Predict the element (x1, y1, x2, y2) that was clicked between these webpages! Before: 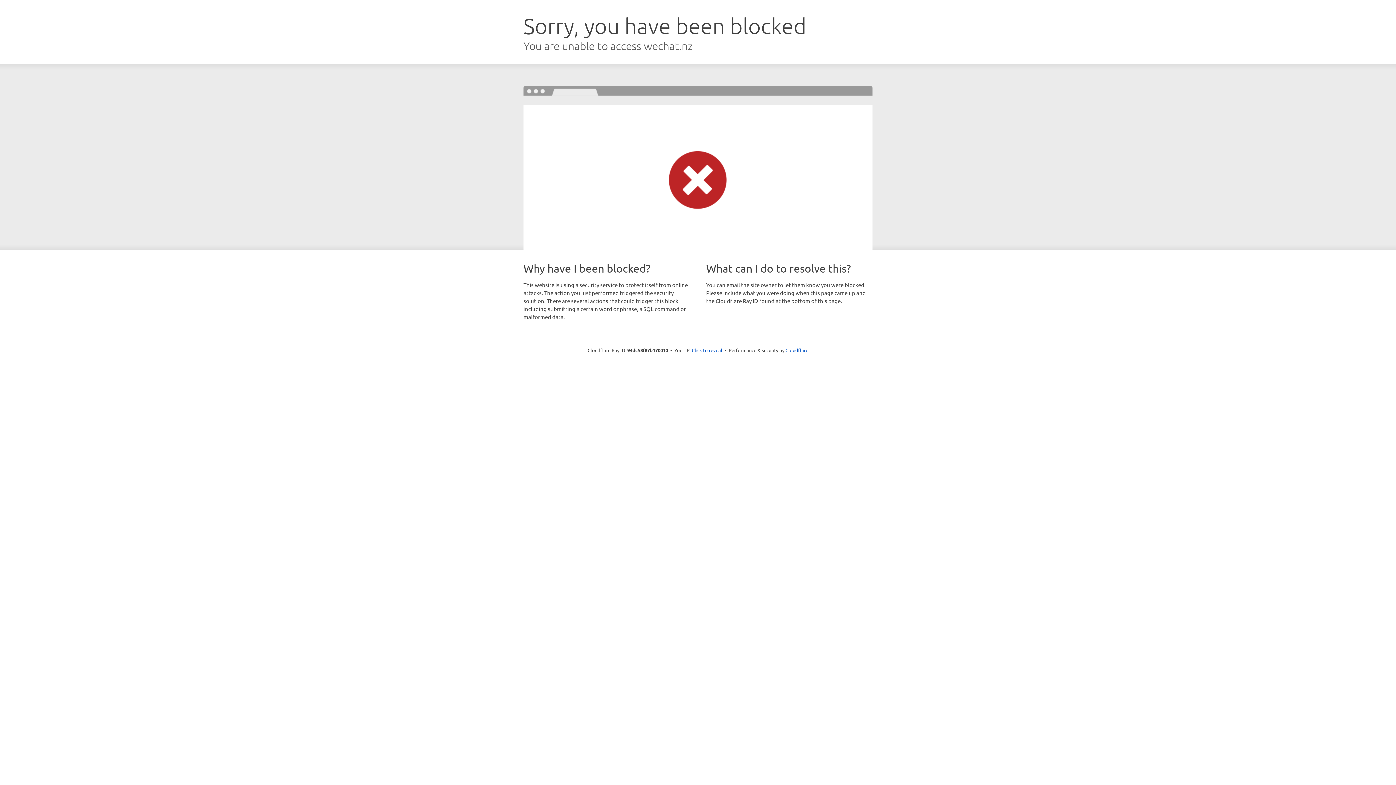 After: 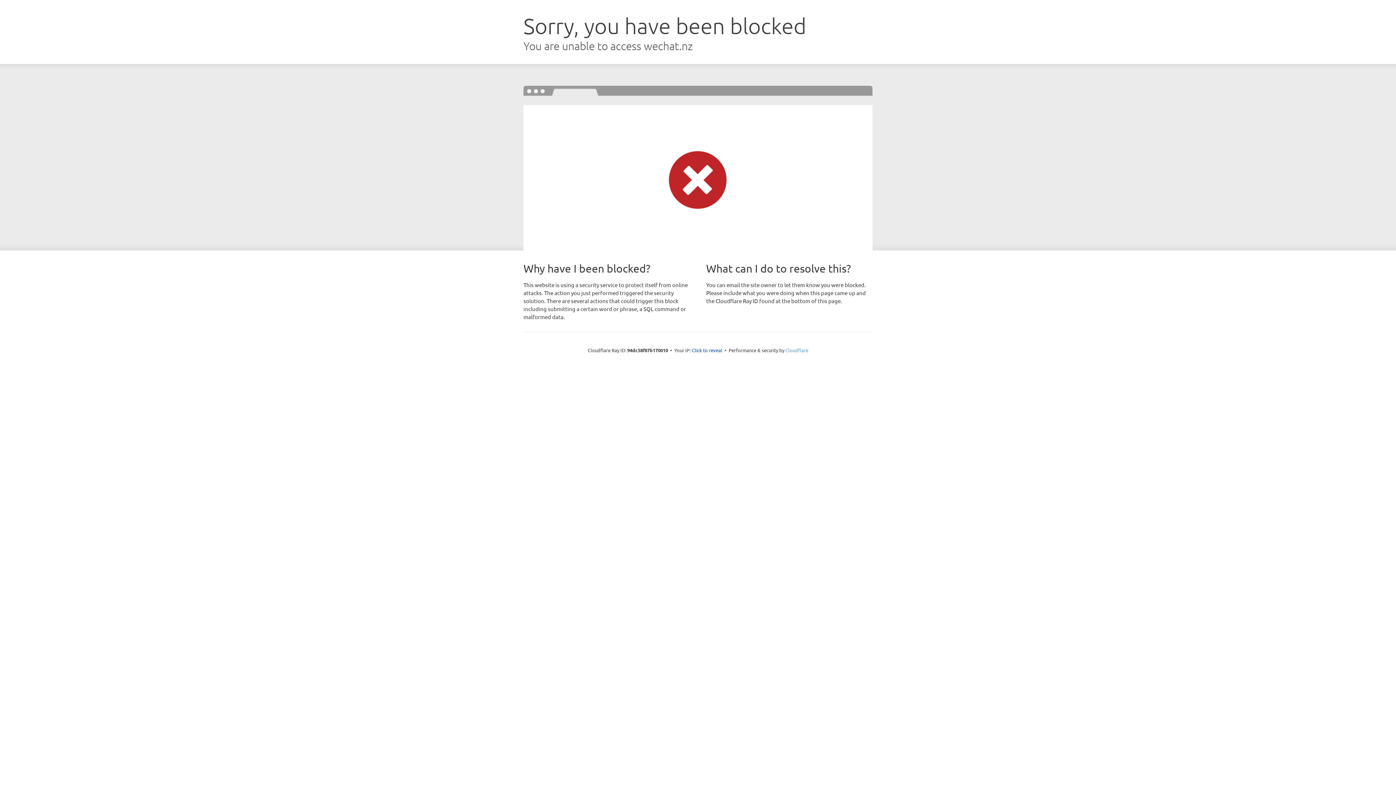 Action: bbox: (785, 347, 808, 353) label: Cloudflare